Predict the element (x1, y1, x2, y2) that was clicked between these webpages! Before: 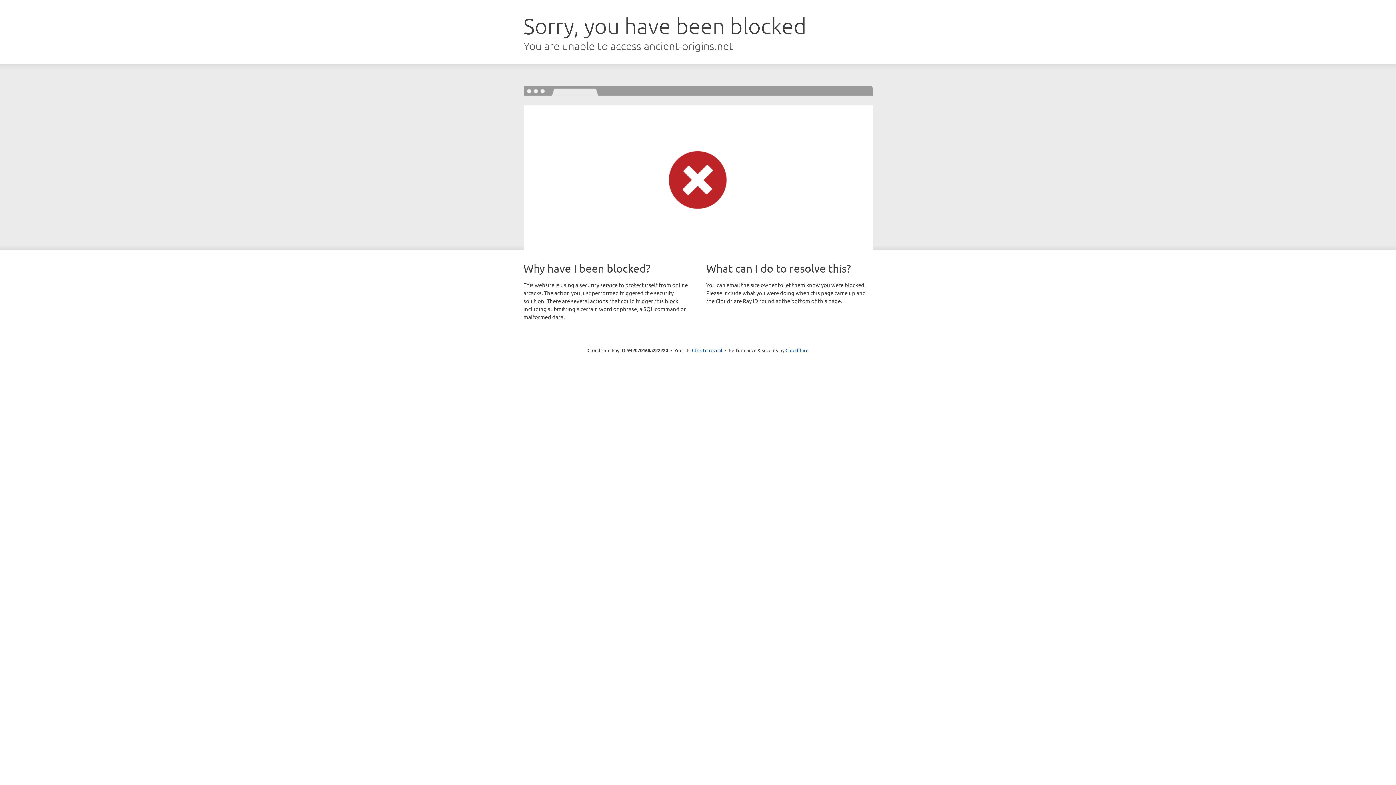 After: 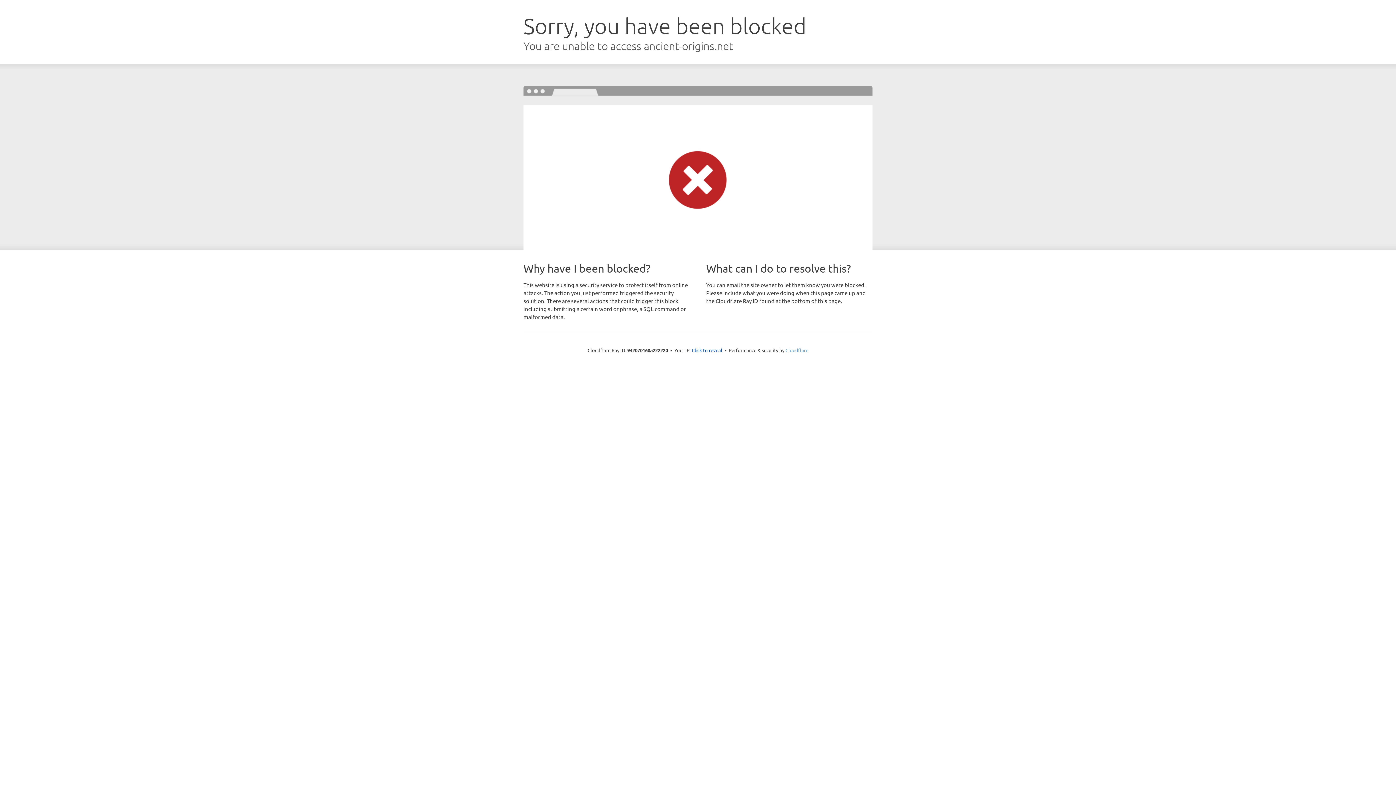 Action: bbox: (785, 347, 808, 353) label: Cloudflare